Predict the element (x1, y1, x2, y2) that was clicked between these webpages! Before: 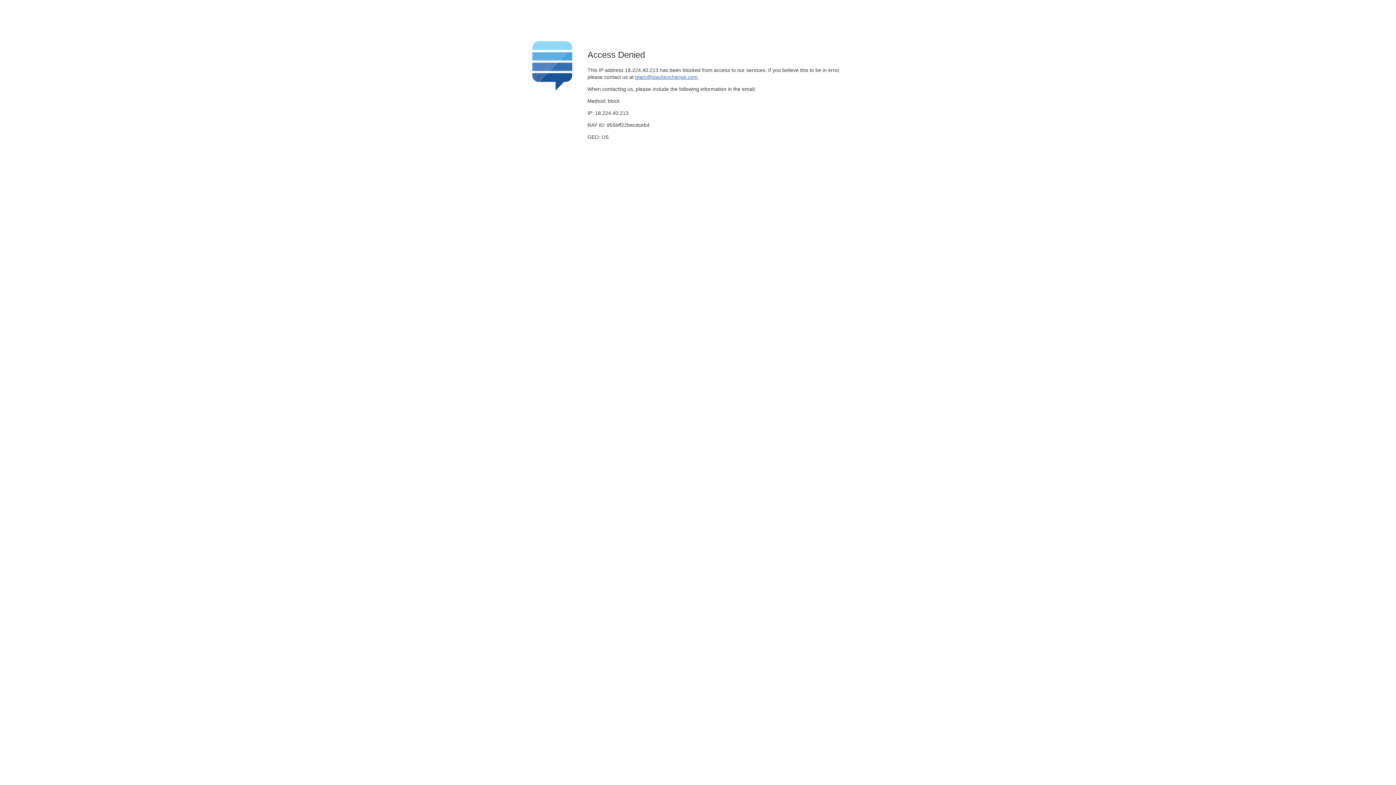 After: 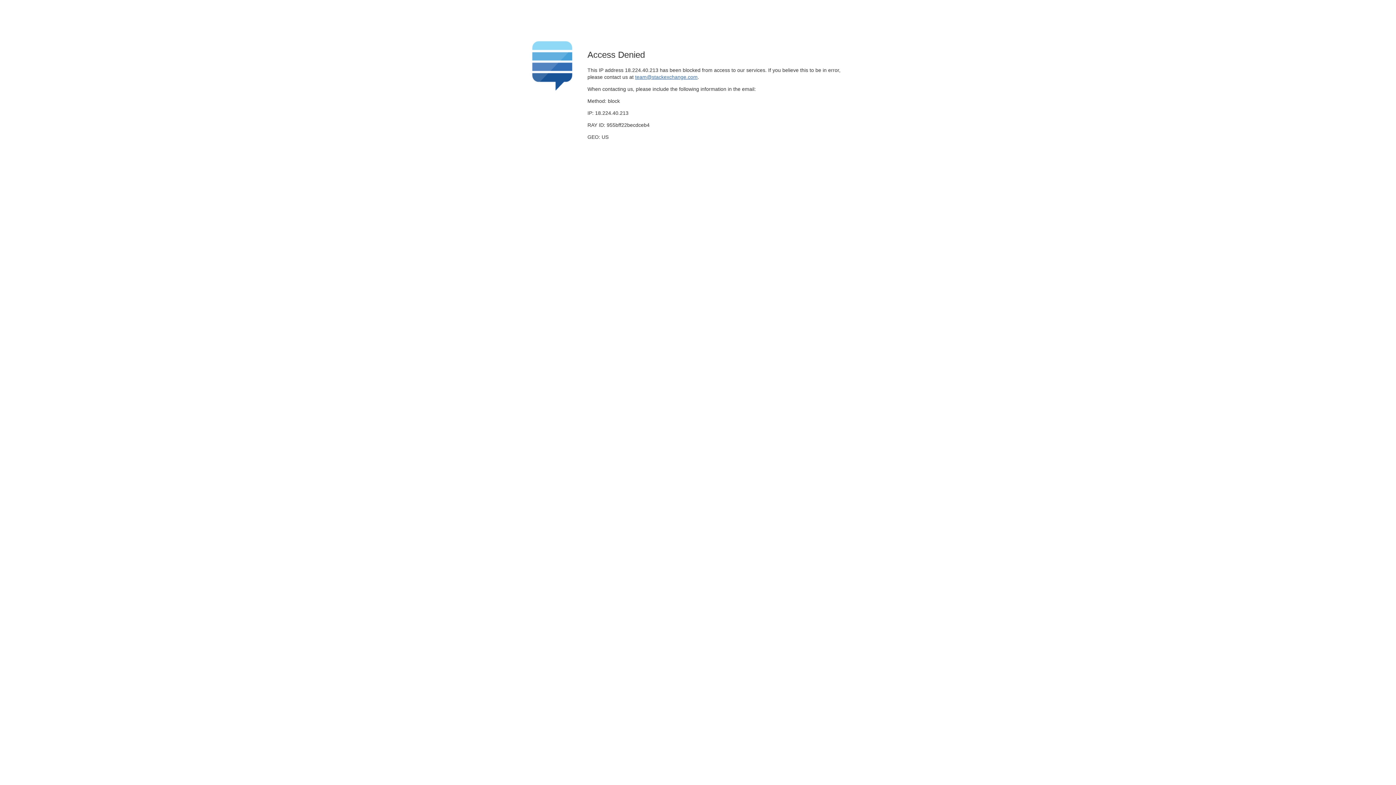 Action: bbox: (635, 74, 697, 79) label: team@stackexchange.com